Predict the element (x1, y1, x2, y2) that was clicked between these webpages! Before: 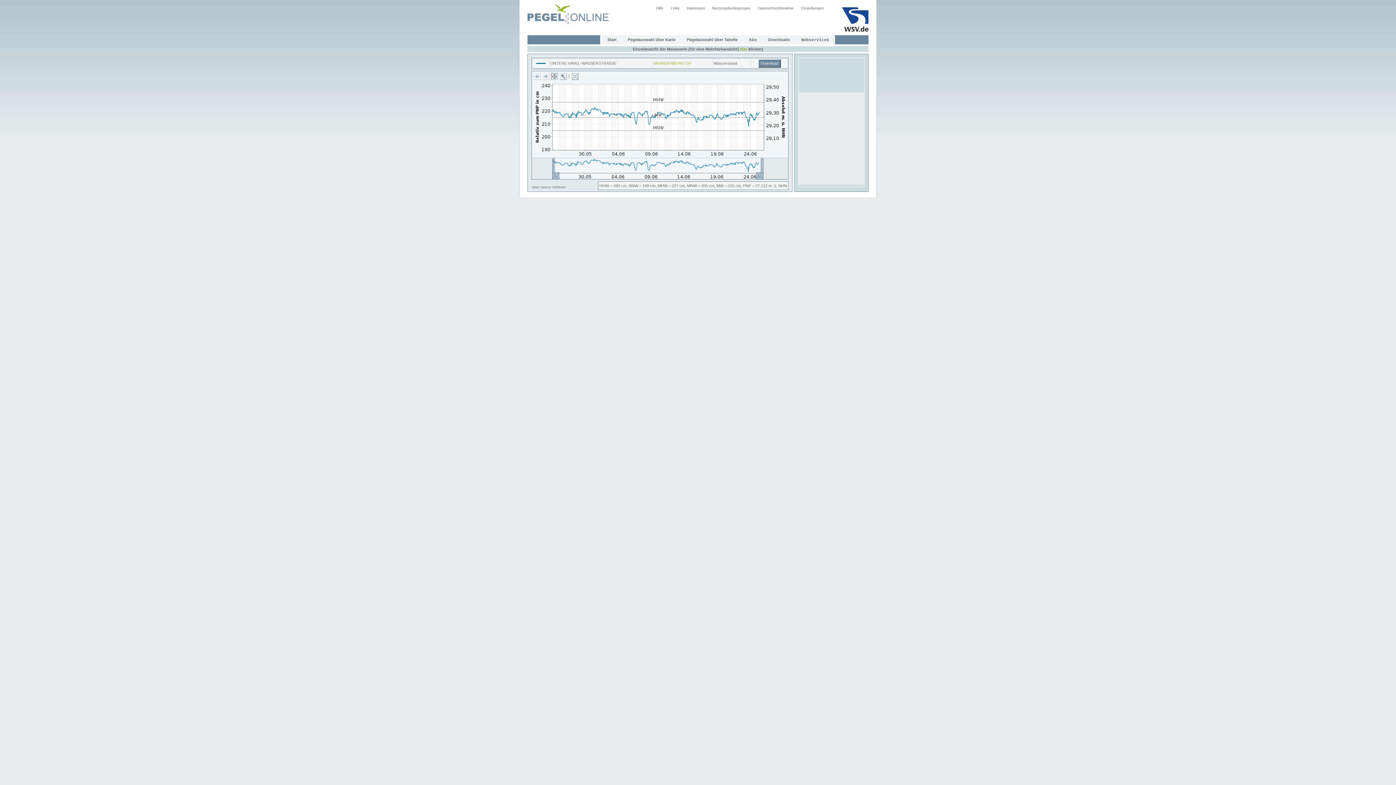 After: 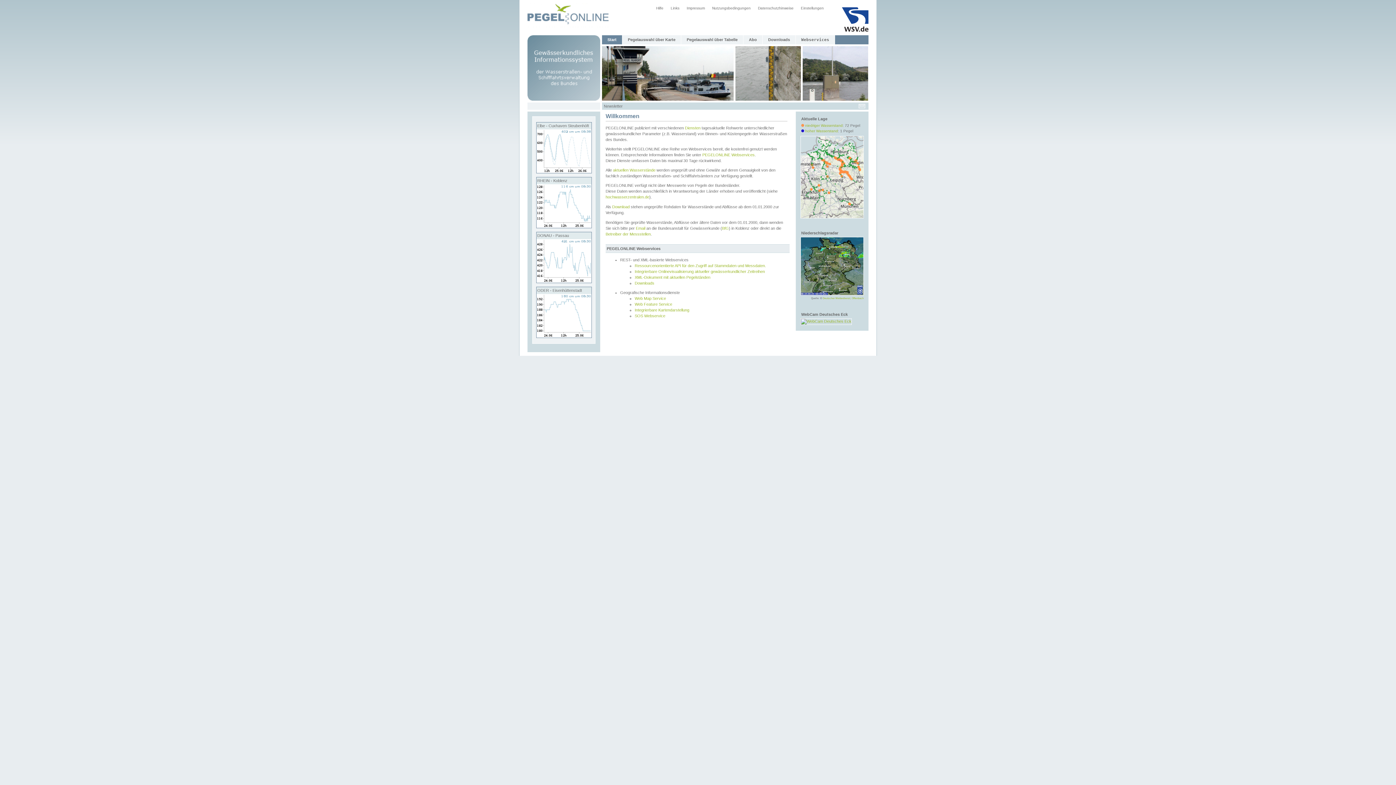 Action: label: Start bbox: (602, 35, 622, 44)